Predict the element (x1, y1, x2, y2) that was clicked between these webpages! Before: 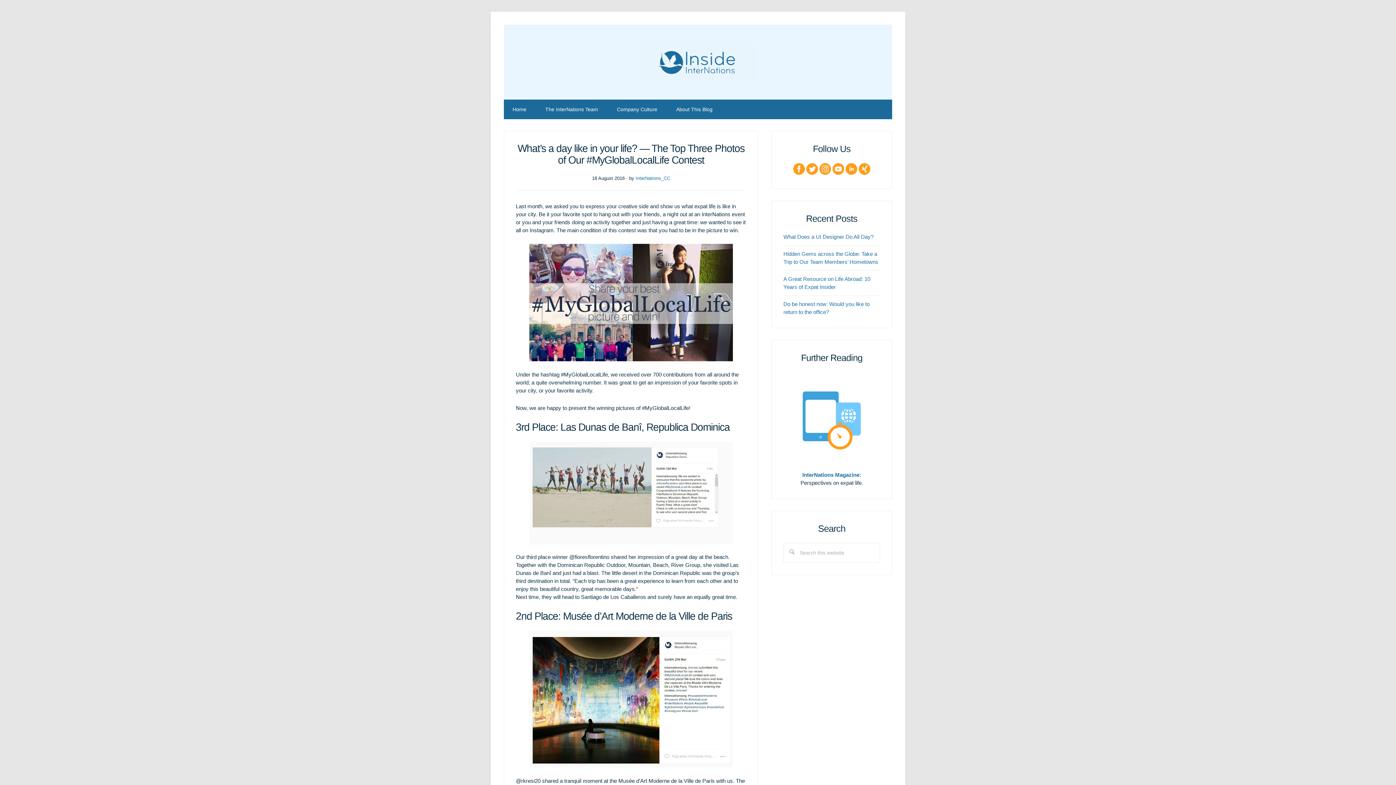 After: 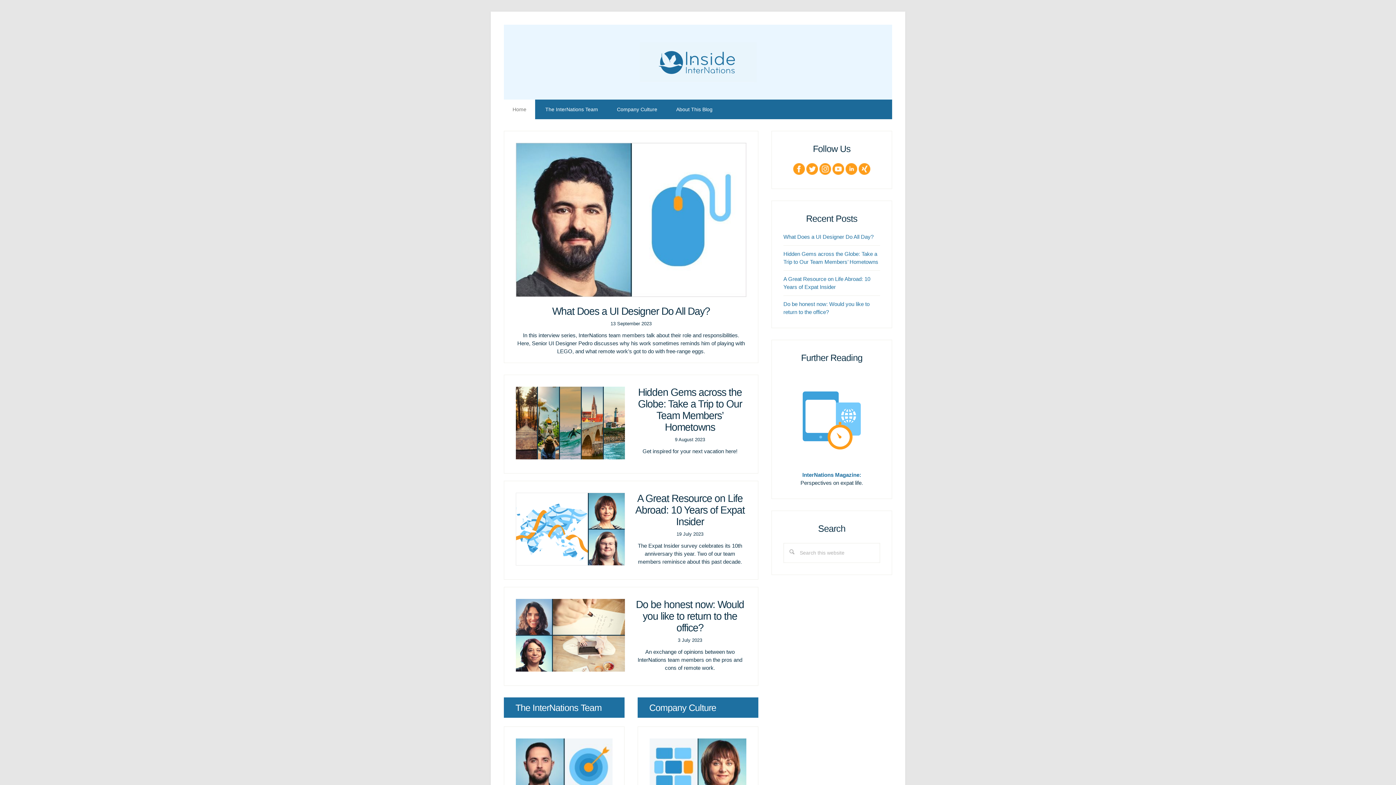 Action: bbox: (504, 99, 535, 119) label: Home